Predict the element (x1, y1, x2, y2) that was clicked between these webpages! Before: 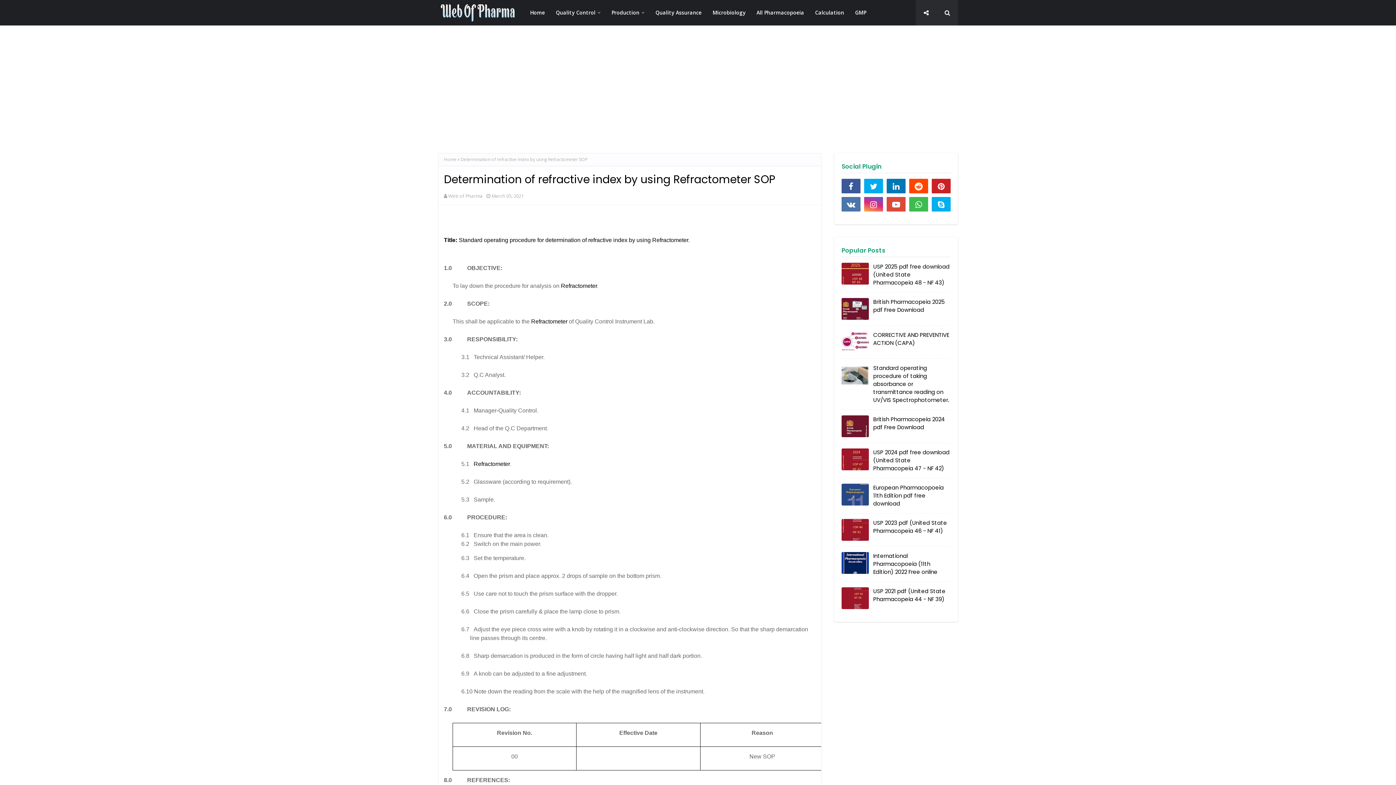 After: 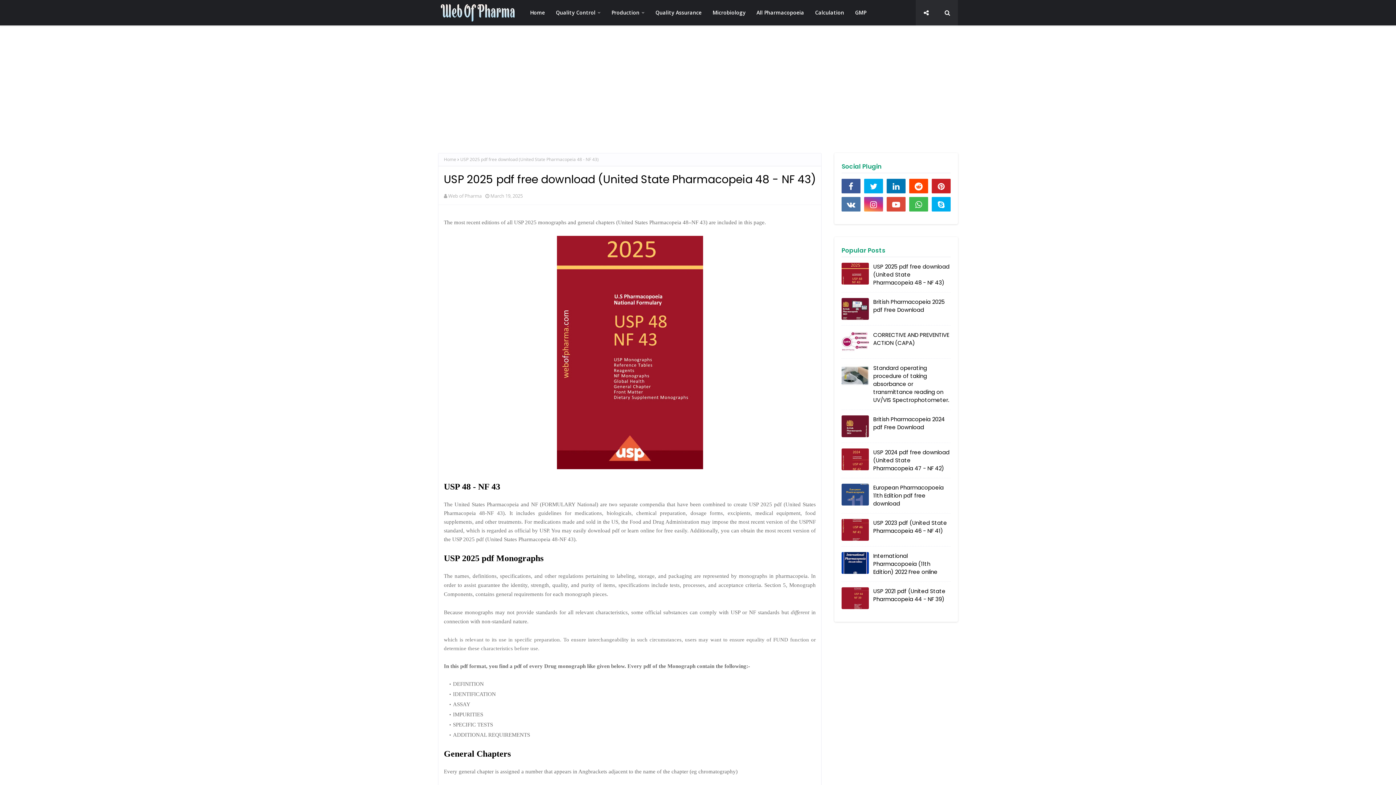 Action: bbox: (841, 262, 869, 284)